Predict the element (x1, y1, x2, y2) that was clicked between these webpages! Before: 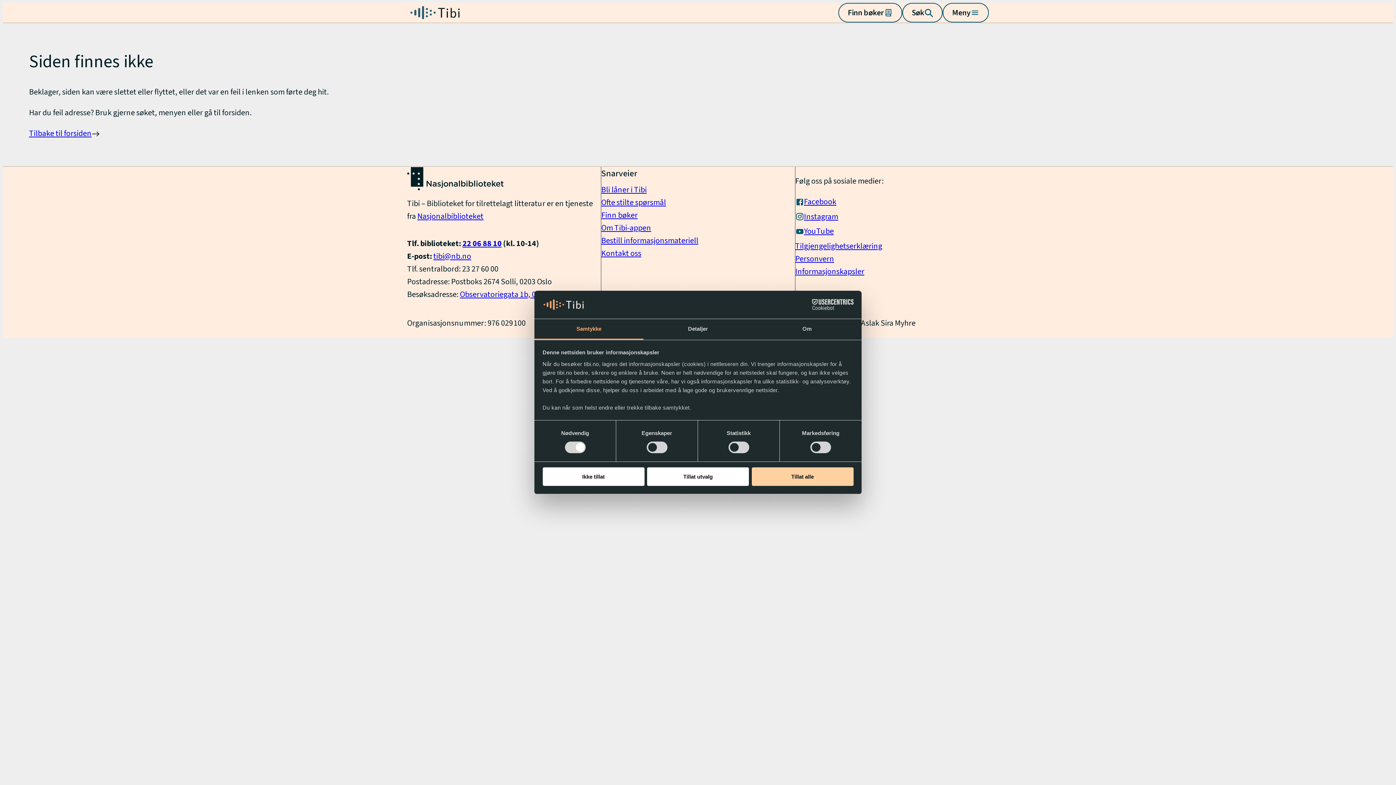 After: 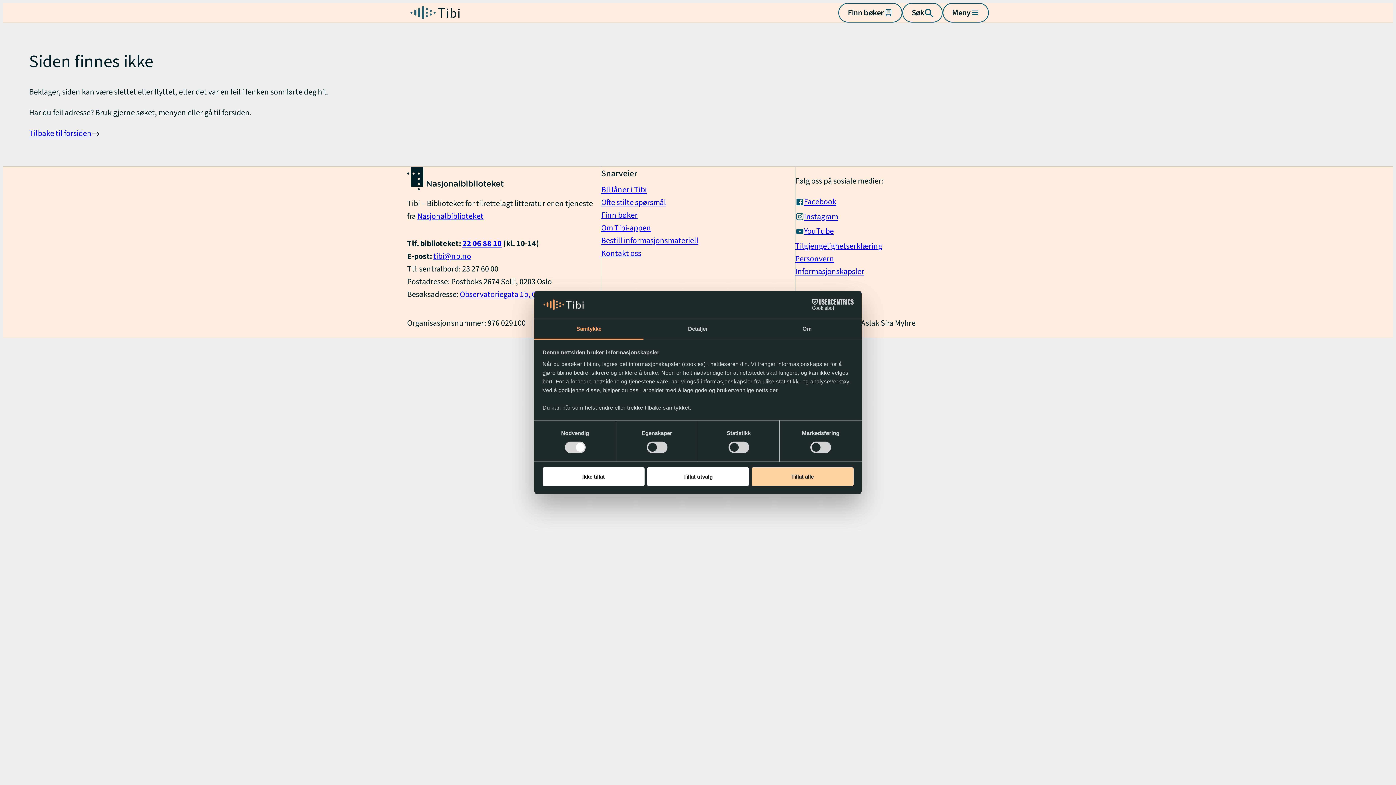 Action: bbox: (433, 250, 471, 262) label: tibi@nb.no